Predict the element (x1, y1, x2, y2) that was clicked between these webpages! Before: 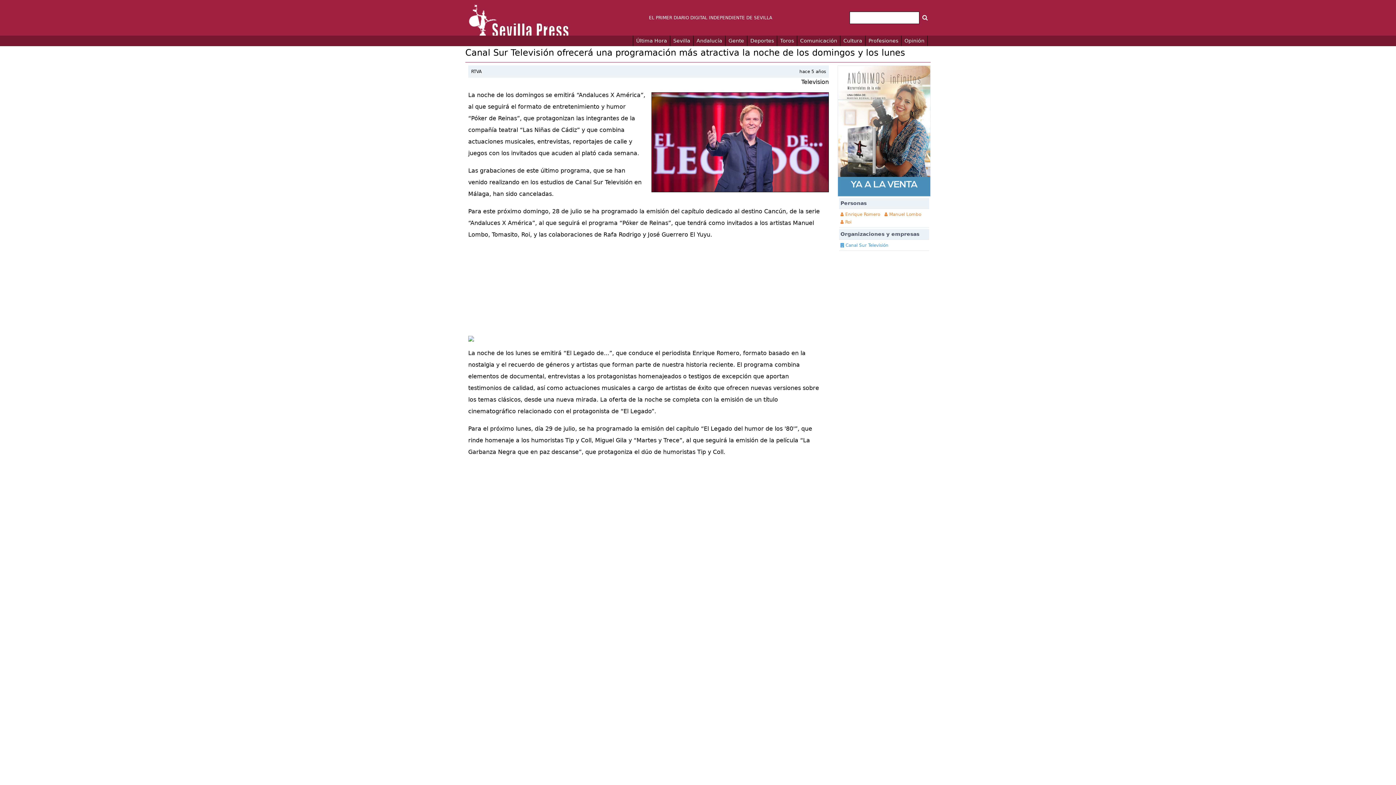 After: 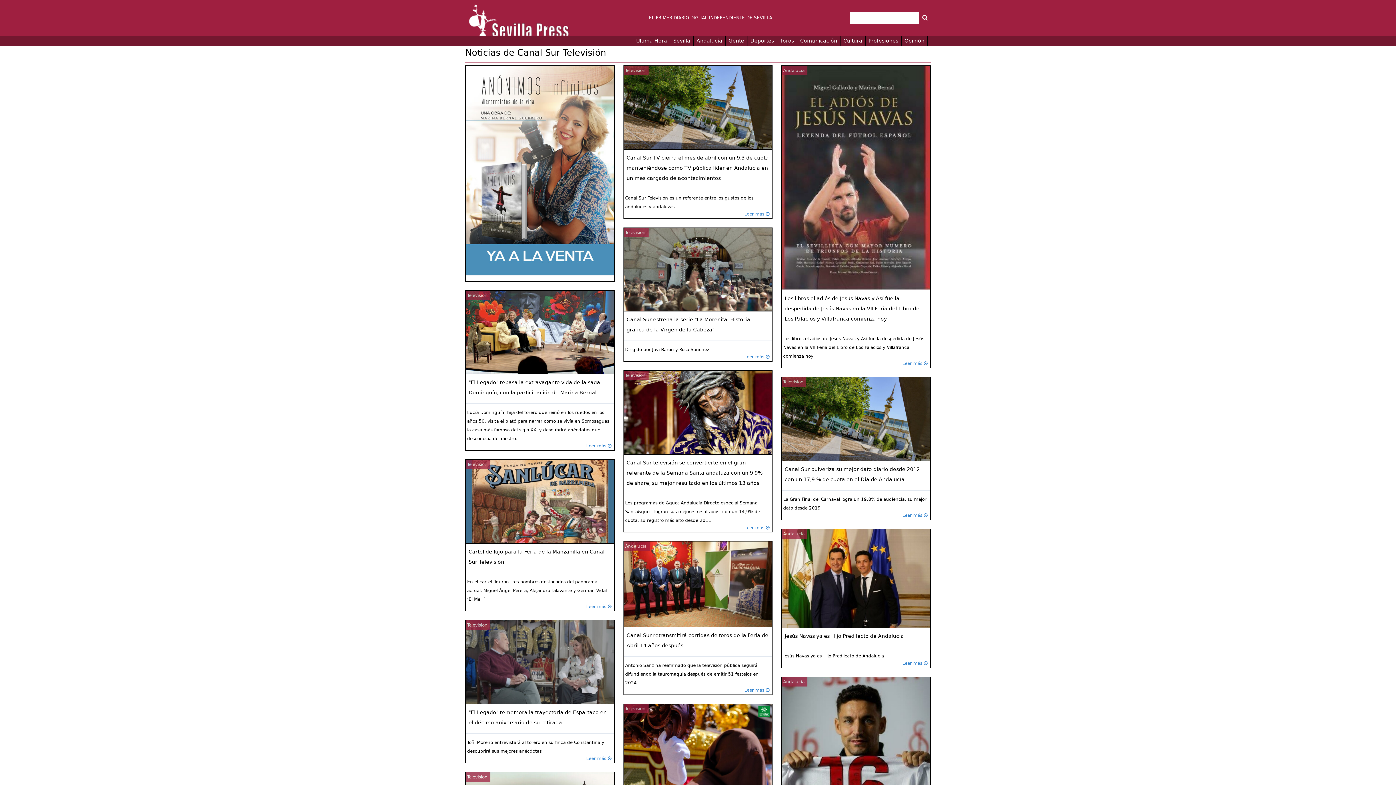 Action: bbox: (839, 241, 890, 249) label:  Canal Sur Televisión